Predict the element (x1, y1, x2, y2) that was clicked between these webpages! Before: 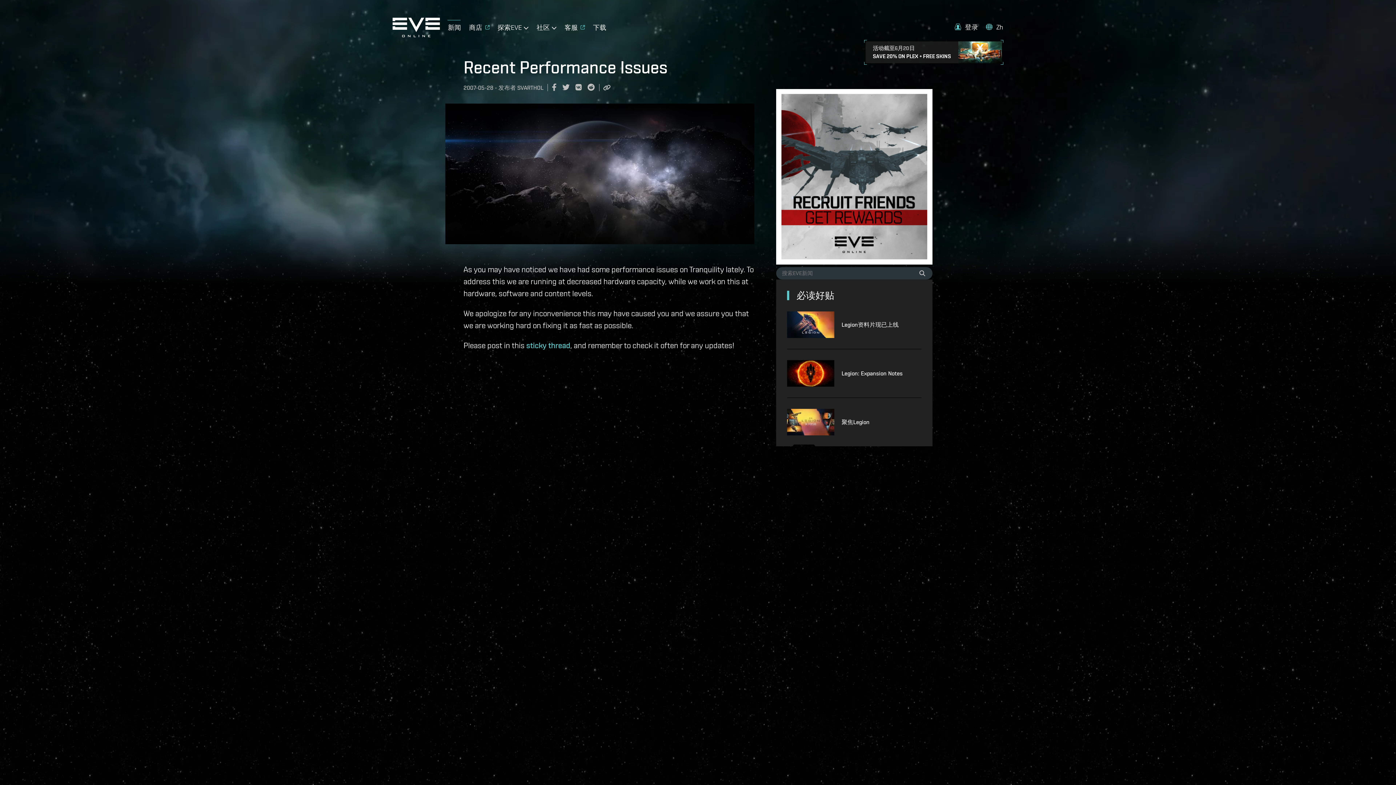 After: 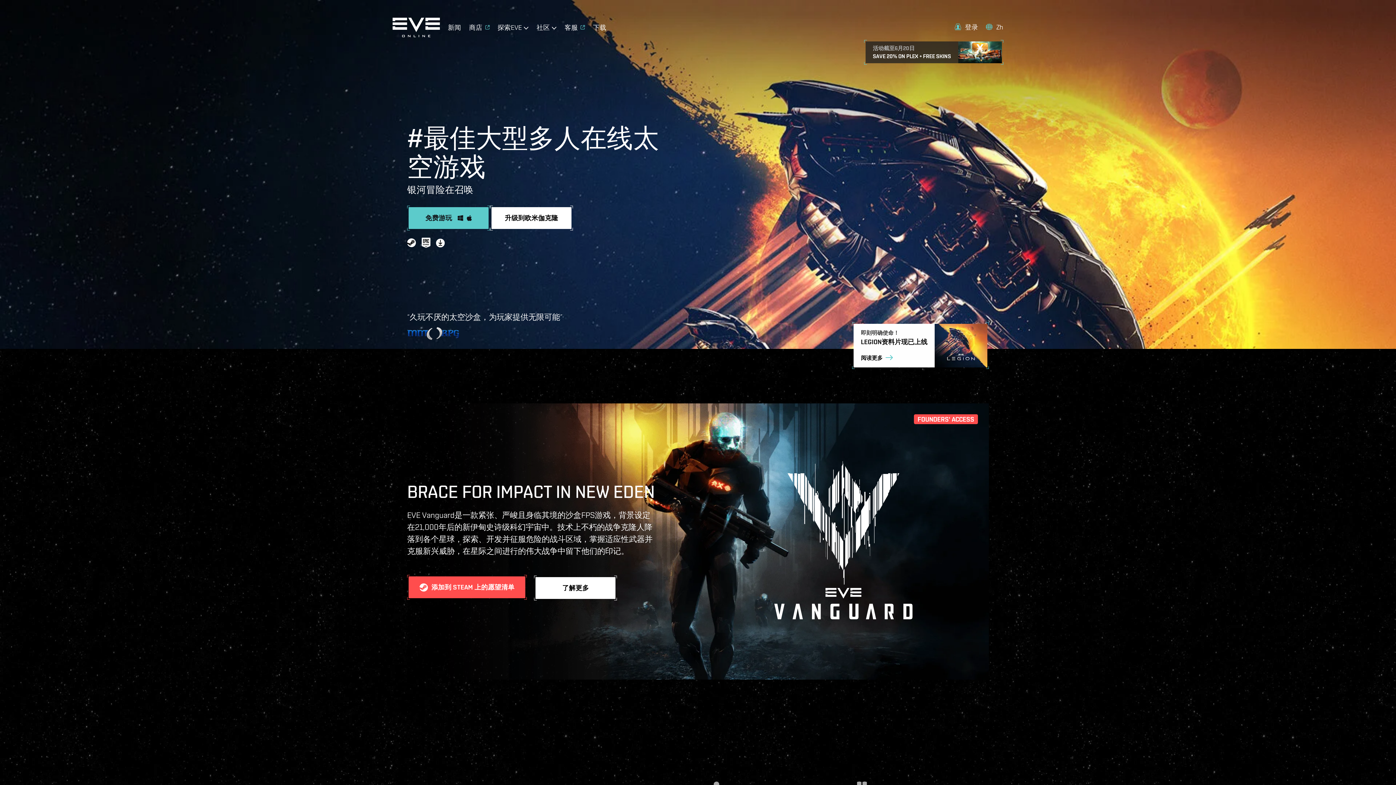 Action: bbox: (392, 32, 440, 38)